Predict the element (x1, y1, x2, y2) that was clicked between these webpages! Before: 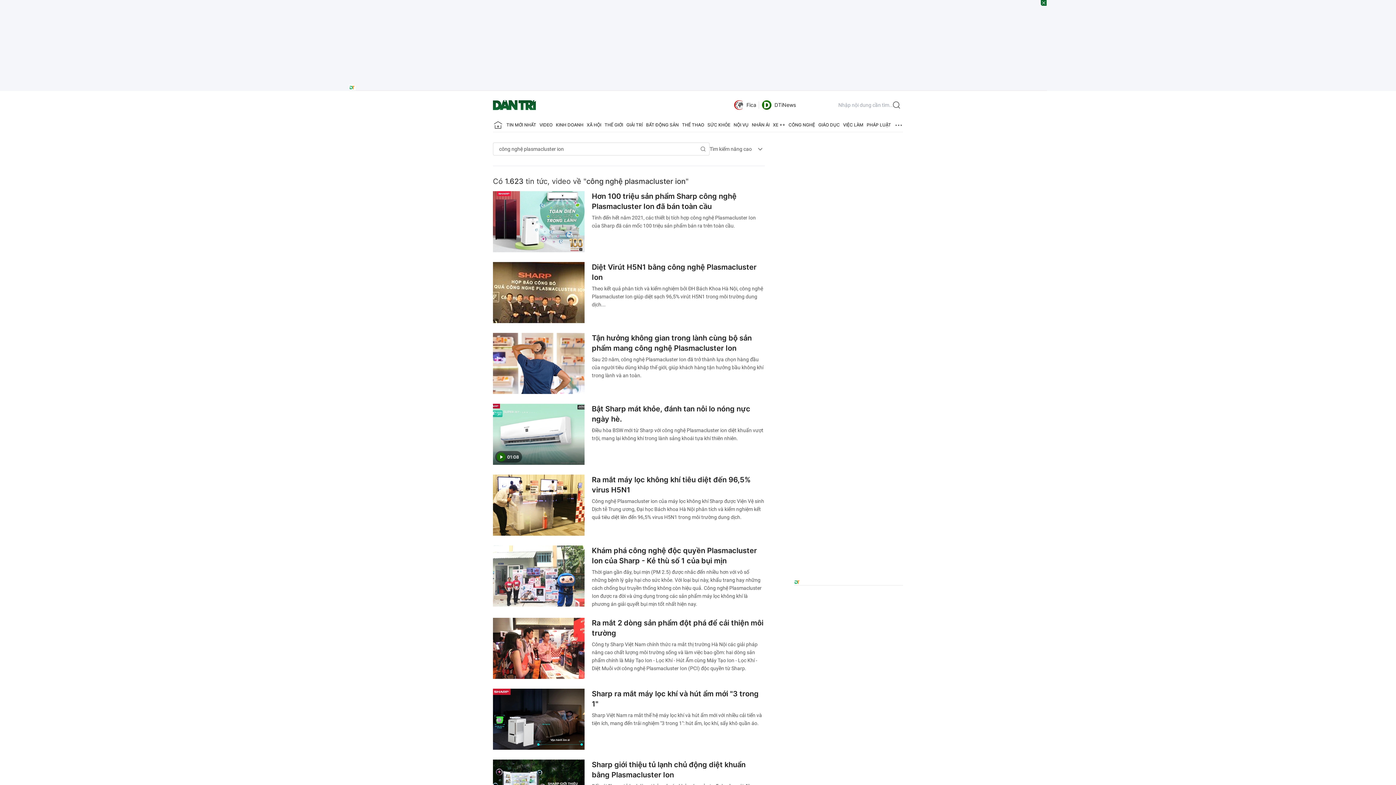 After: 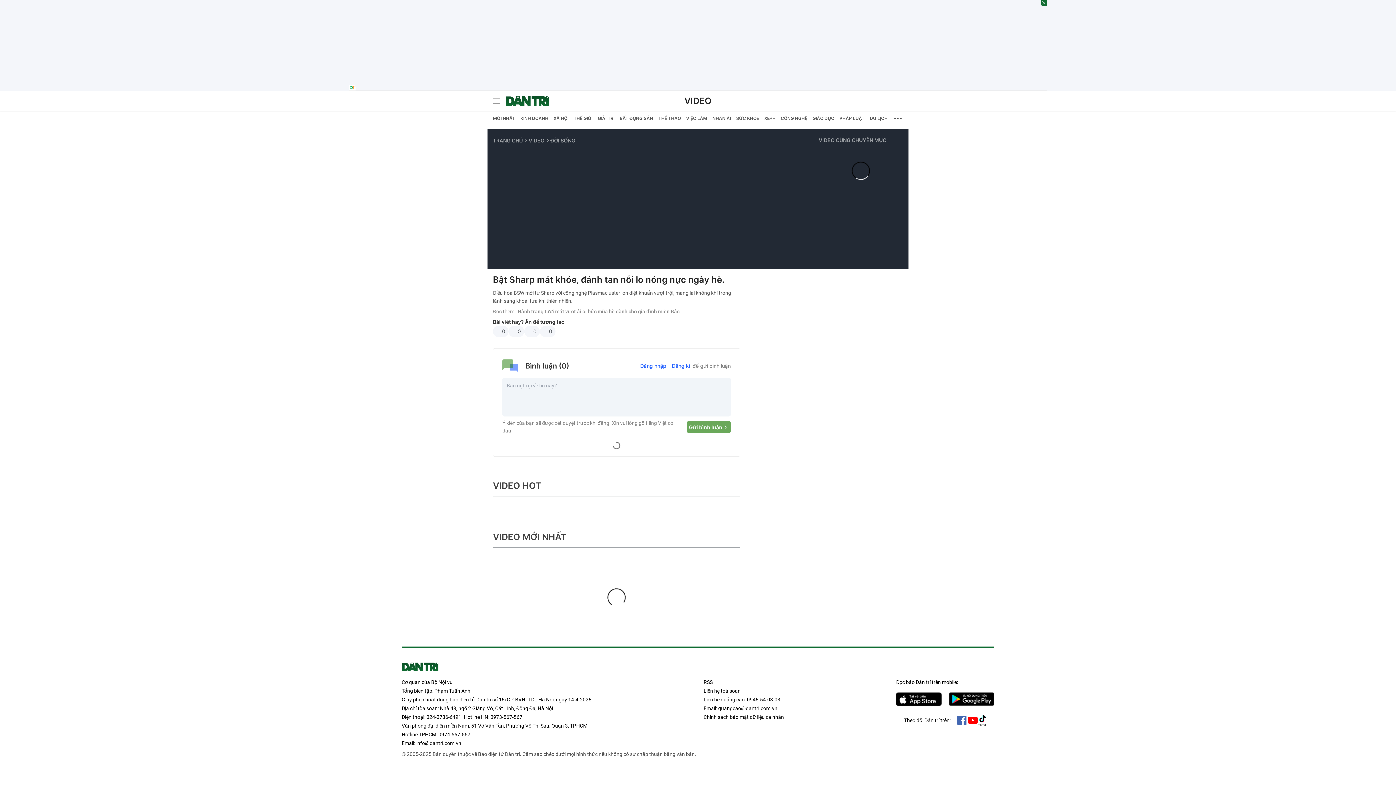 Action: label: 01:08 bbox: (493, 404, 584, 465)